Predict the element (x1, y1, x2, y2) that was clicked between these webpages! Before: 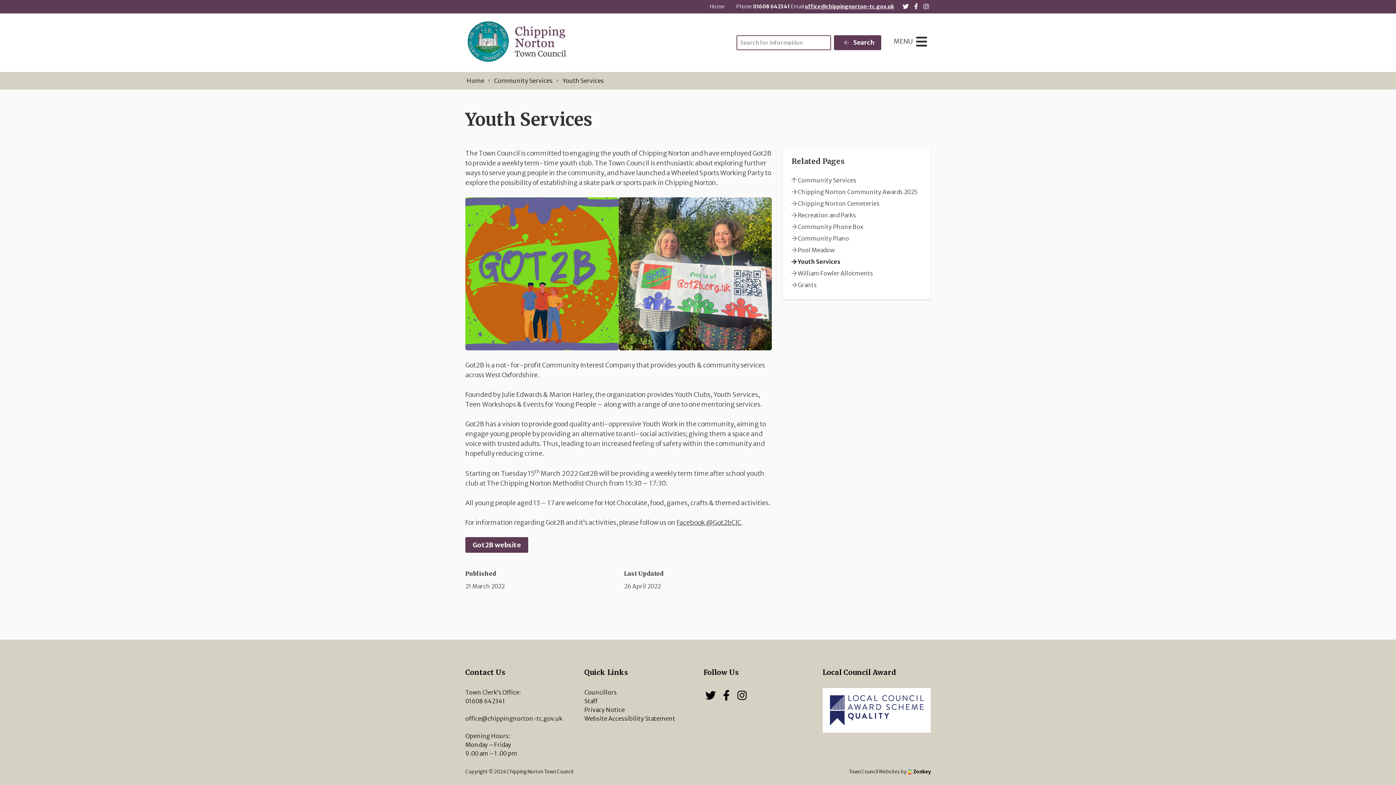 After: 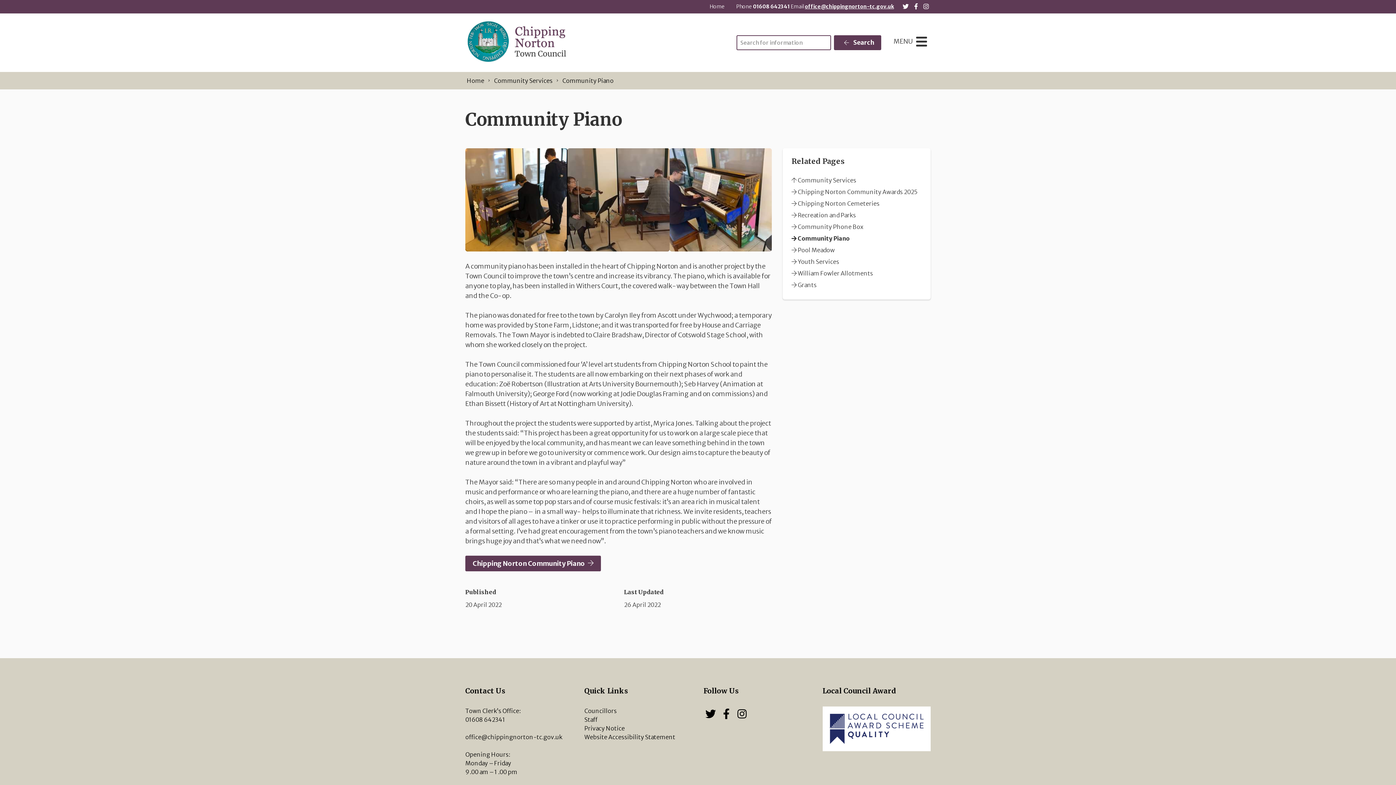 Action: bbox: (791, 234, 849, 242) label:  Community Piano